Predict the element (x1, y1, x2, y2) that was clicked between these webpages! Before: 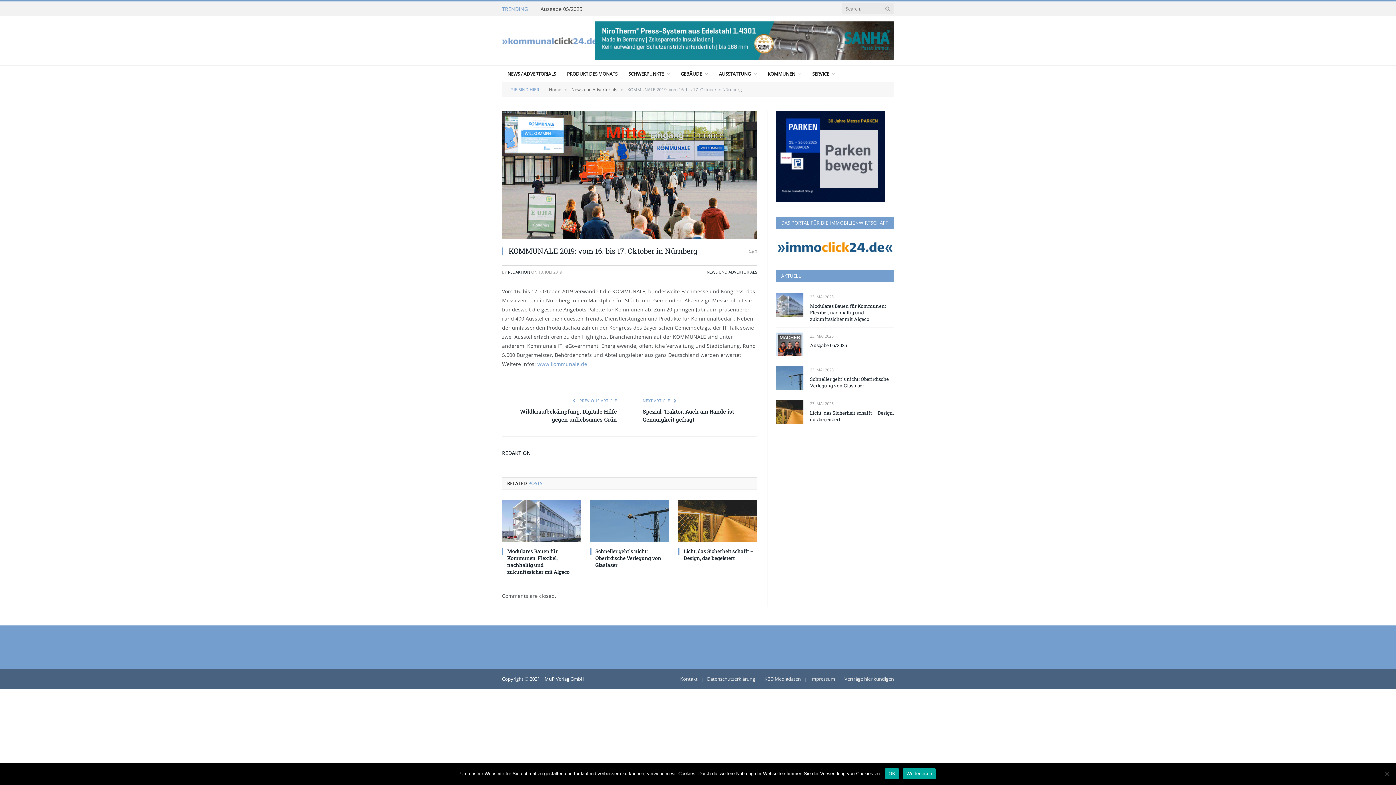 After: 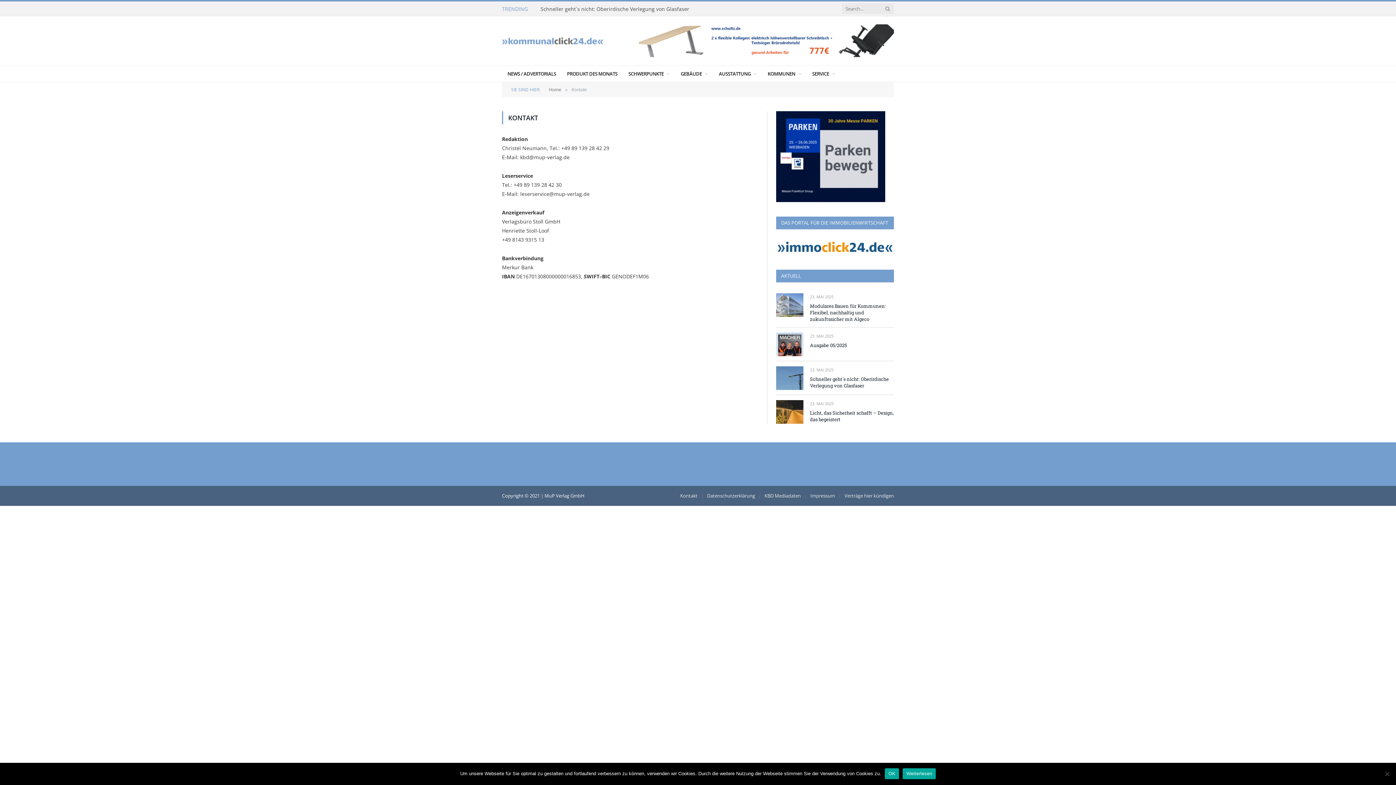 Action: bbox: (680, 676, 697, 682) label: Kontakt